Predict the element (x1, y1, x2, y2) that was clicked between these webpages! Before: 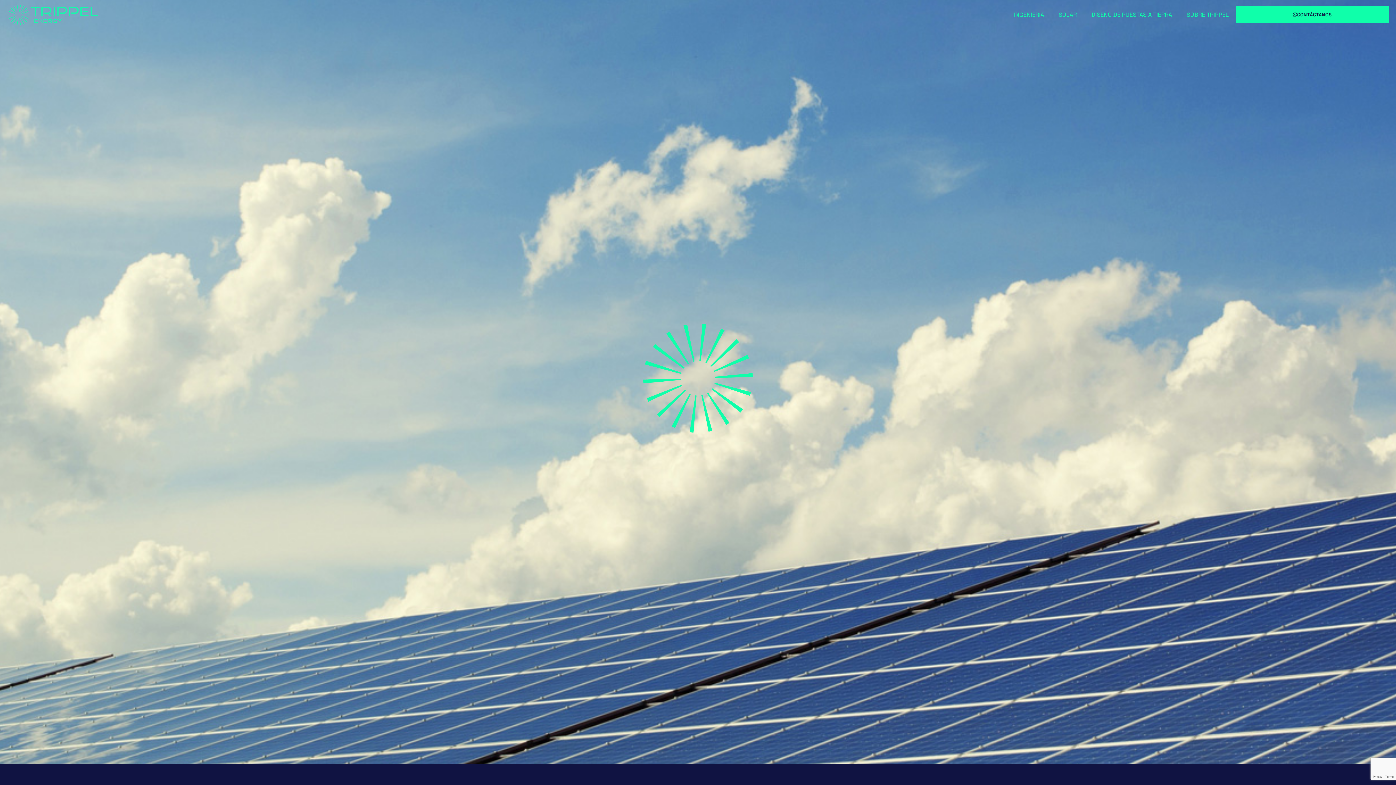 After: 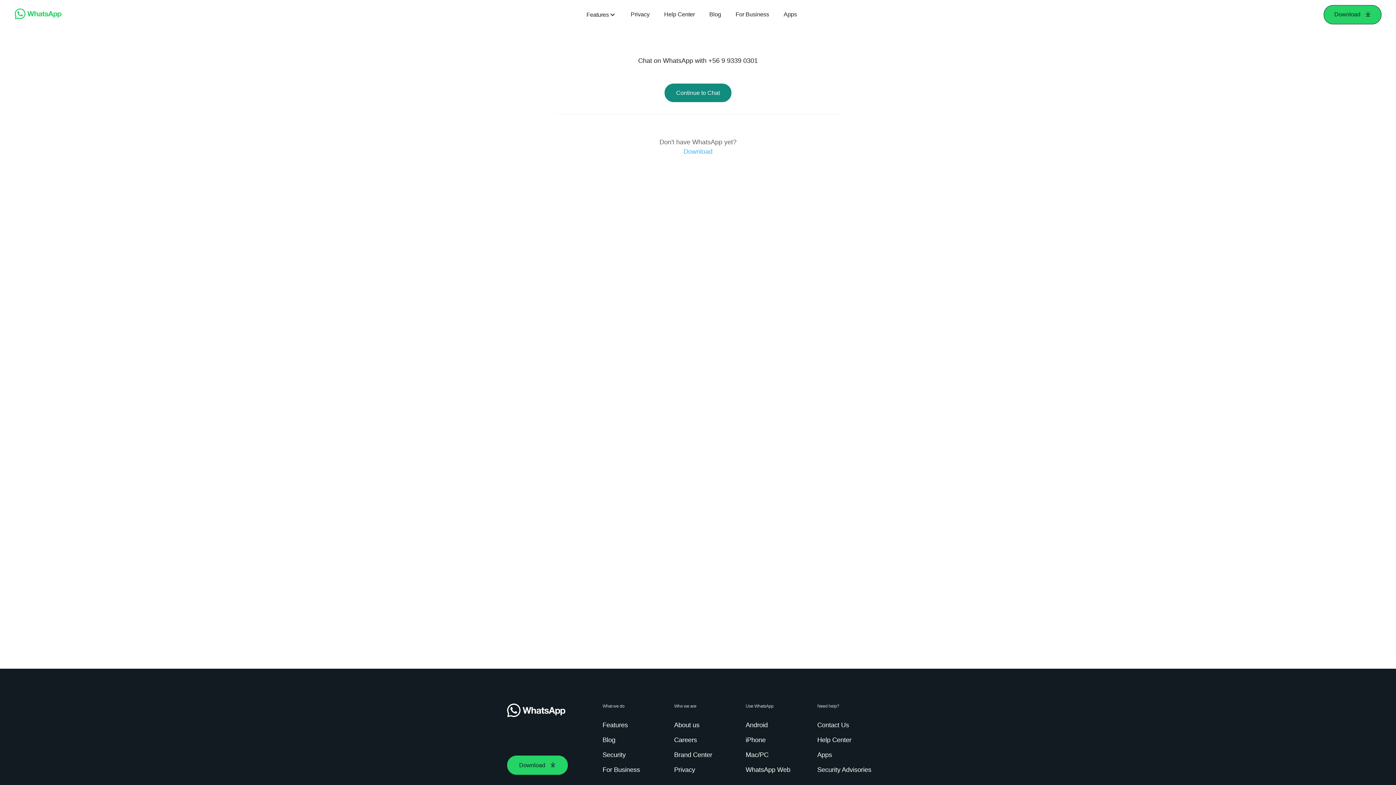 Action: label: CONTÁCTANOS bbox: (1236, 6, 1389, 23)